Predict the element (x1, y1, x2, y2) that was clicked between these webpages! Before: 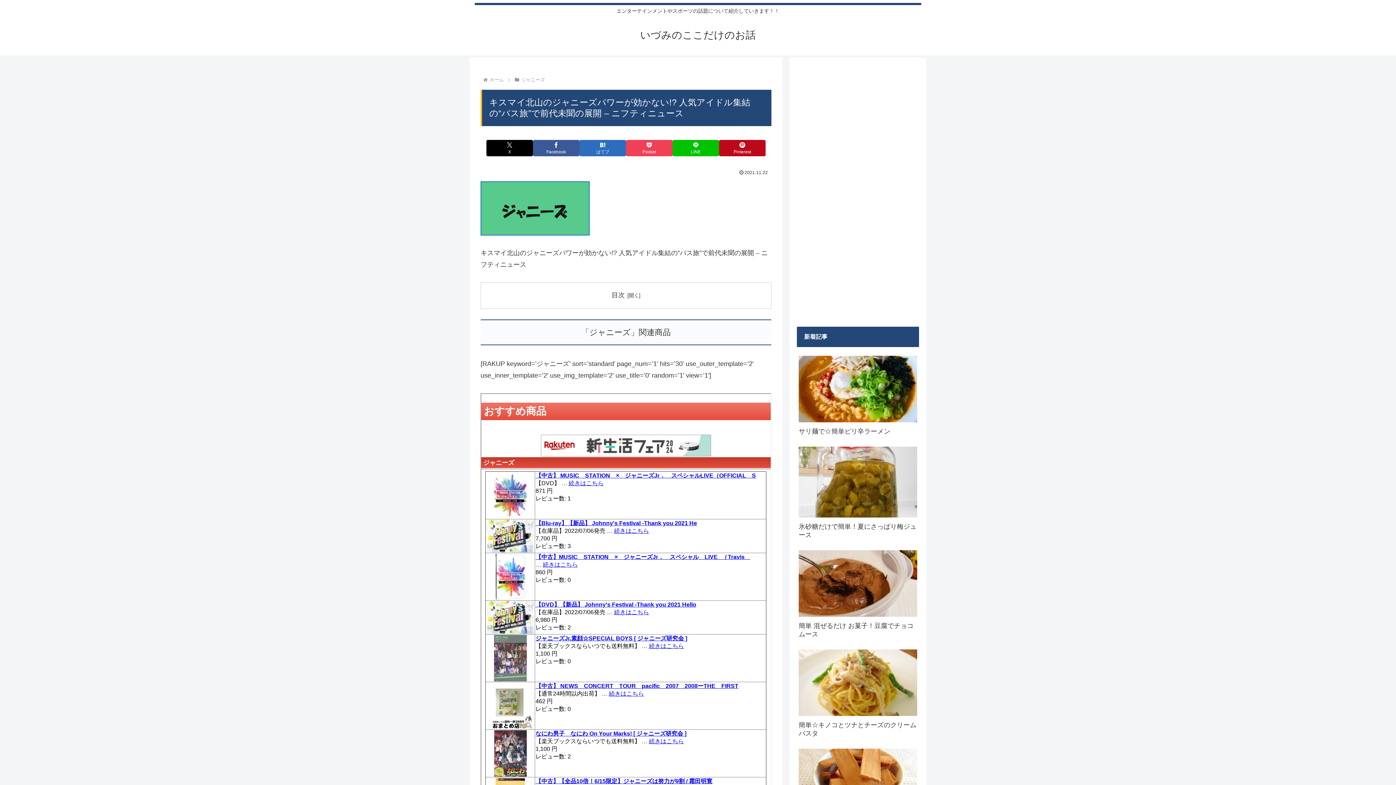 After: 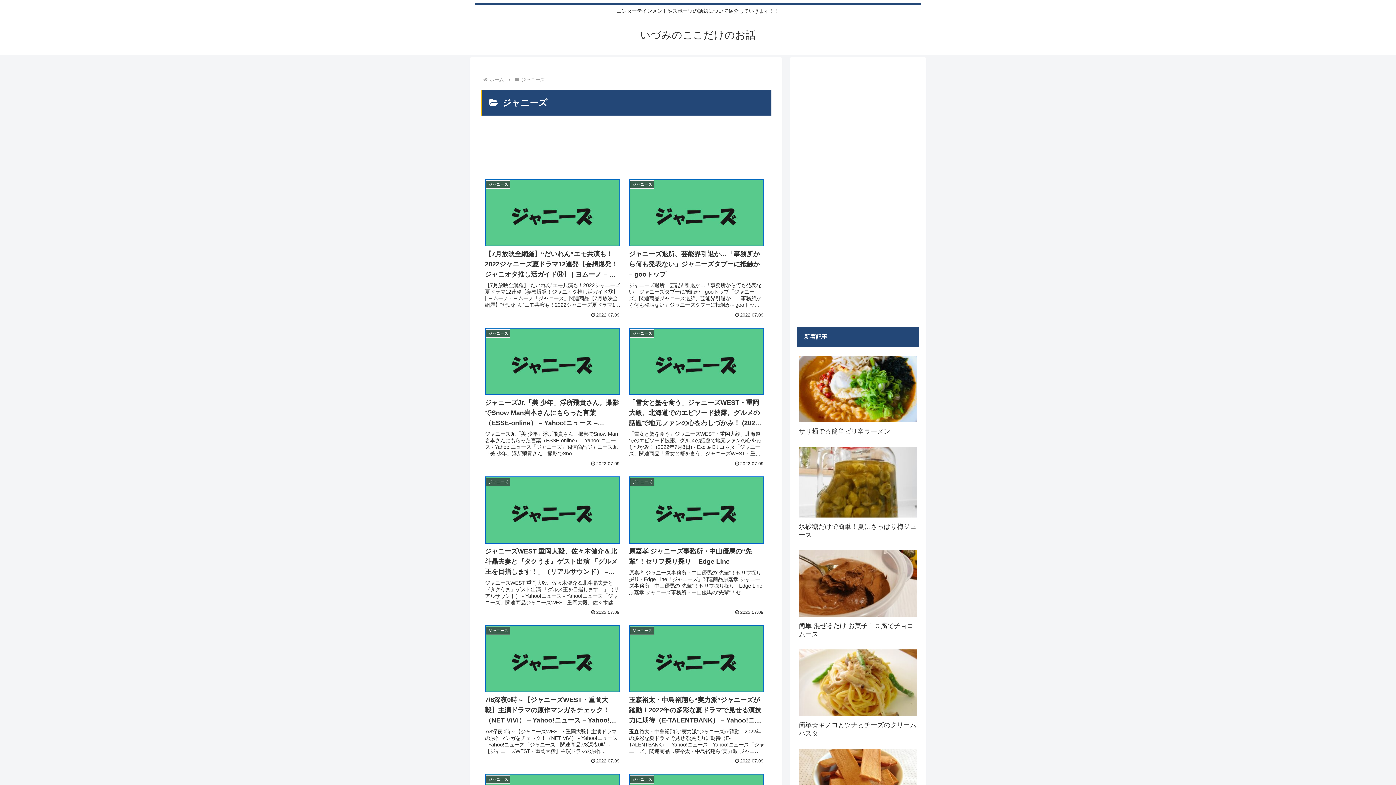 Action: bbox: (520, 77, 546, 82) label: ジャニーズ